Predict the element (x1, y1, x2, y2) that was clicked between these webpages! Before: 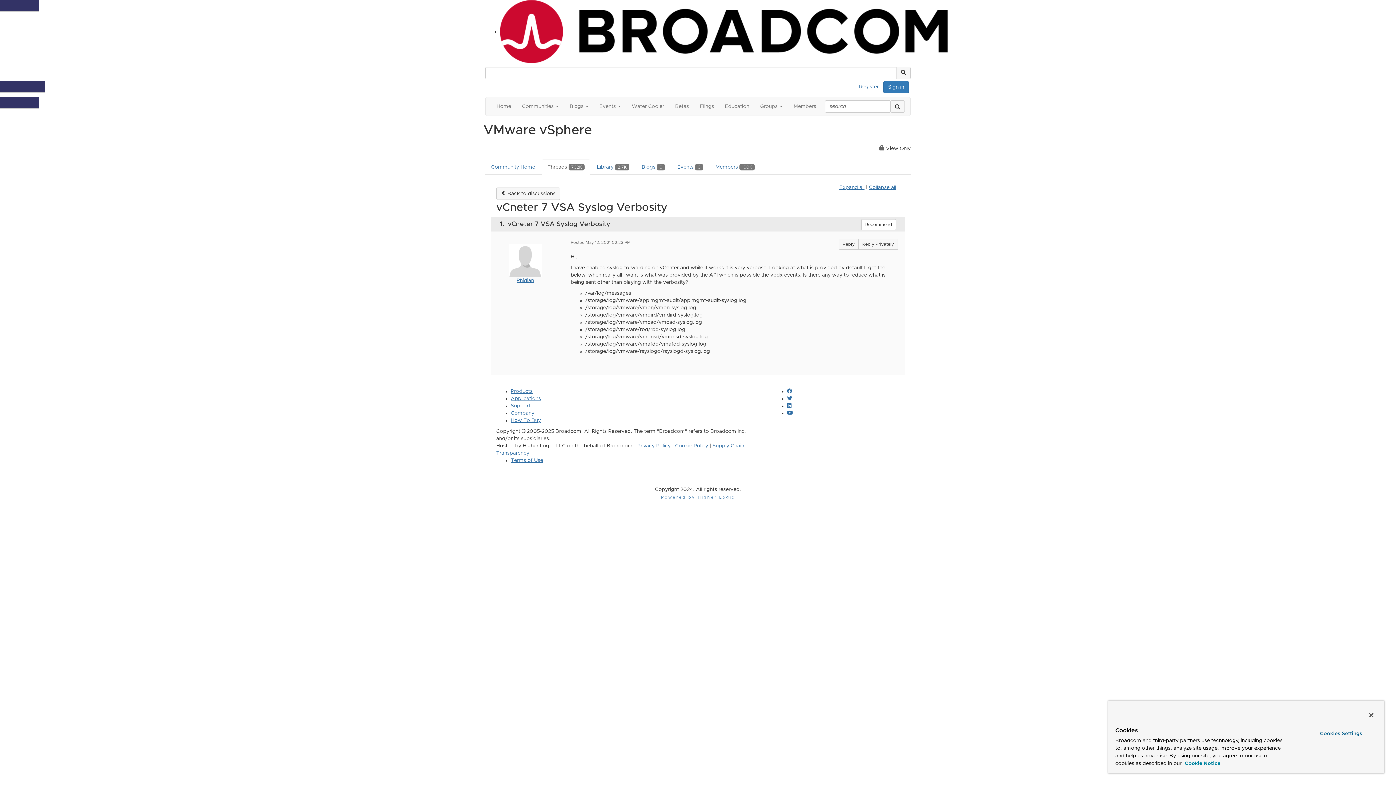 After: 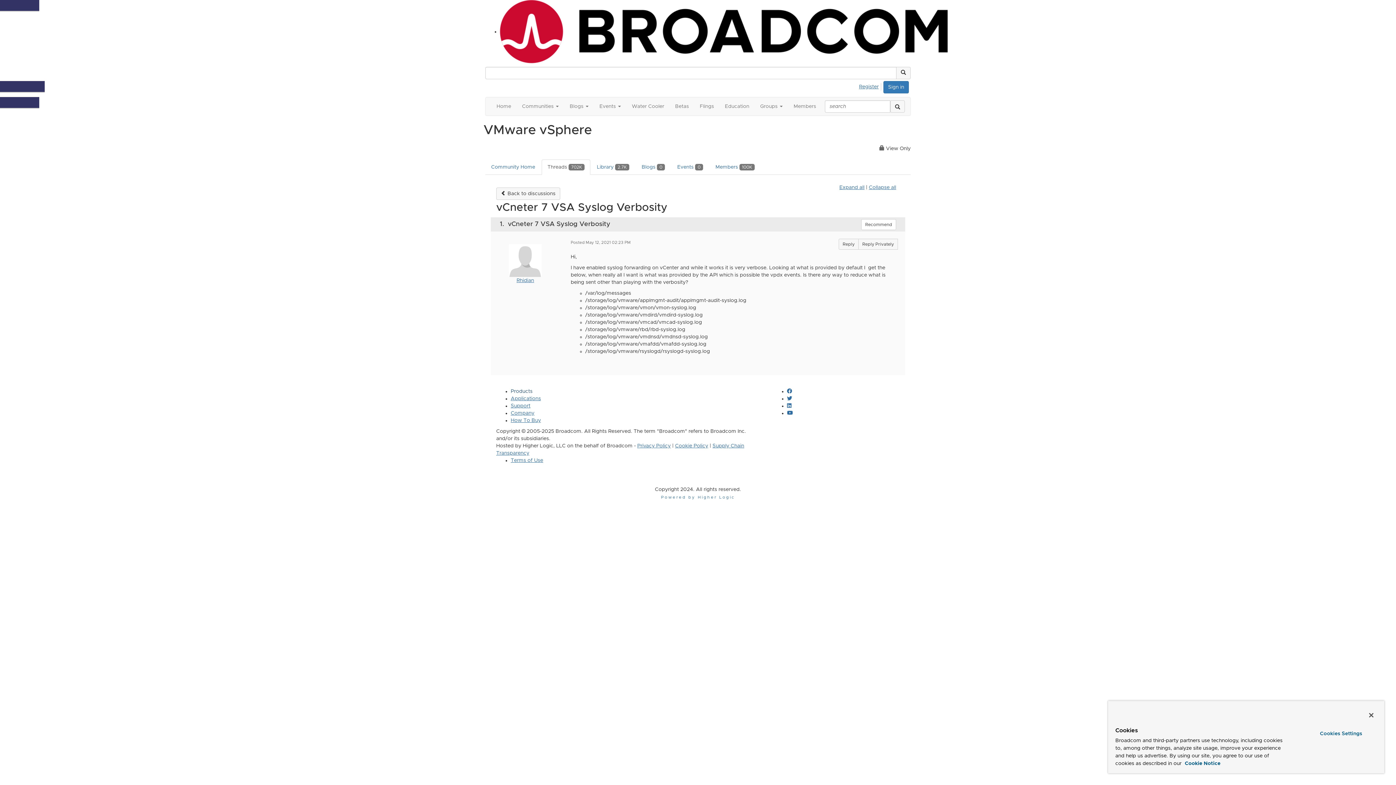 Action: bbox: (510, 389, 532, 394) label: Products